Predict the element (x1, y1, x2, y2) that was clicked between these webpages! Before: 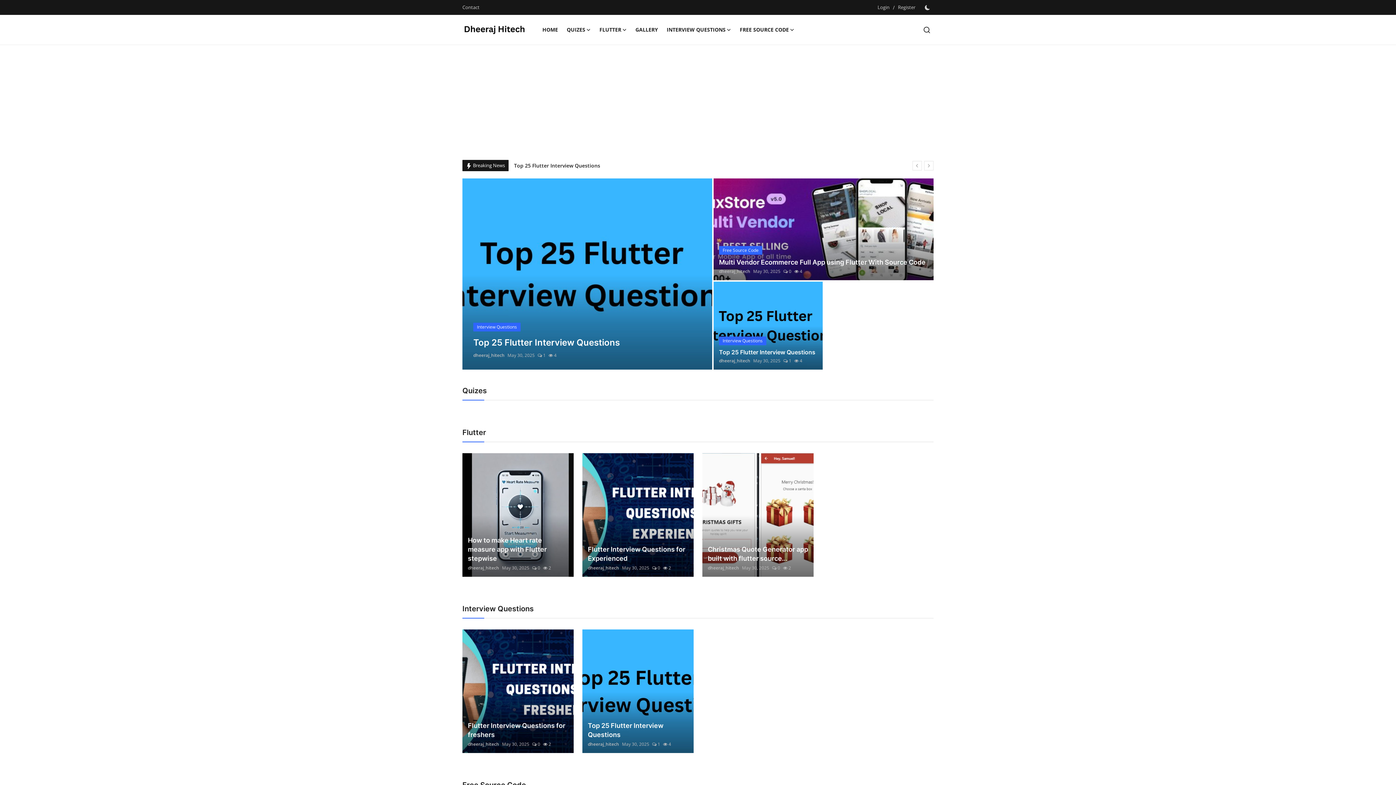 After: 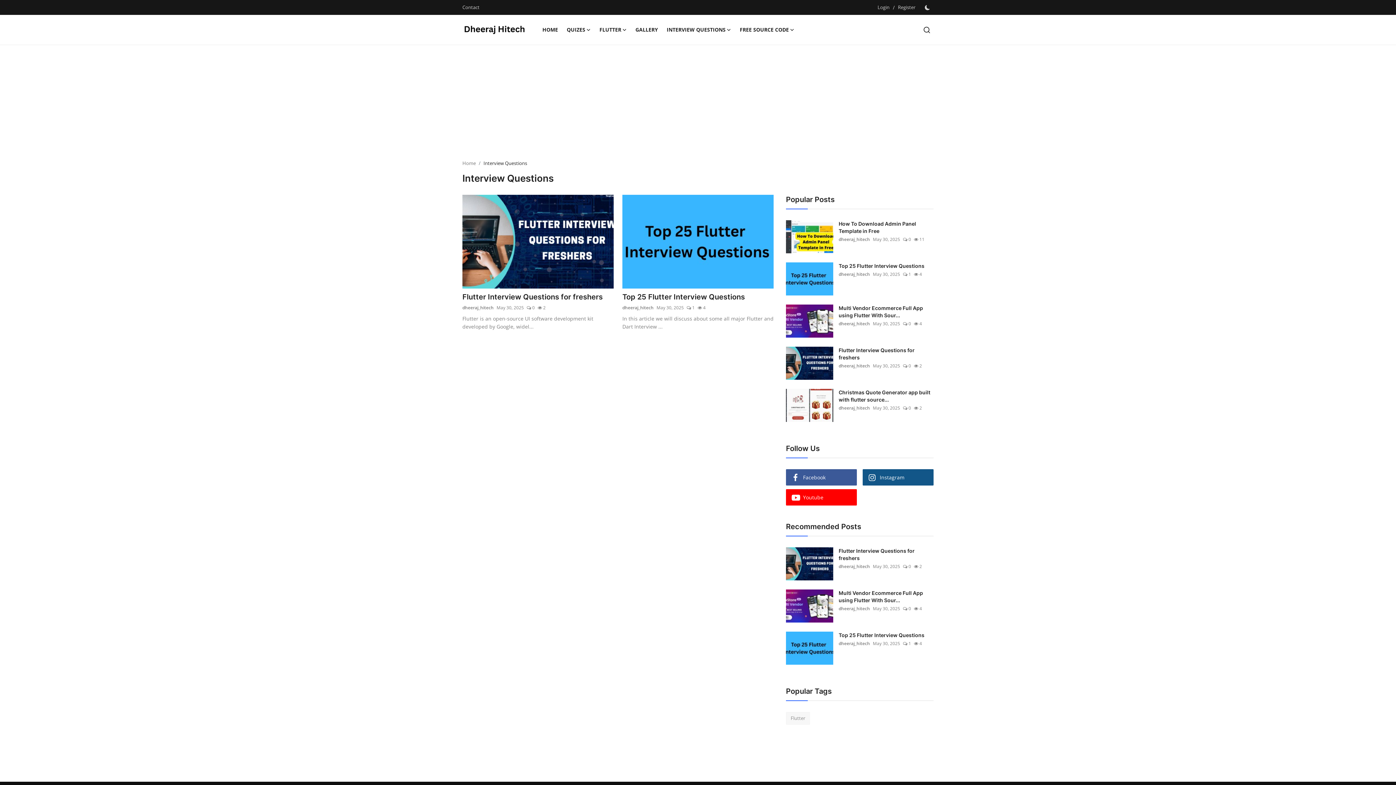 Action: bbox: (719, 337, 766, 344) label: Interview Questions